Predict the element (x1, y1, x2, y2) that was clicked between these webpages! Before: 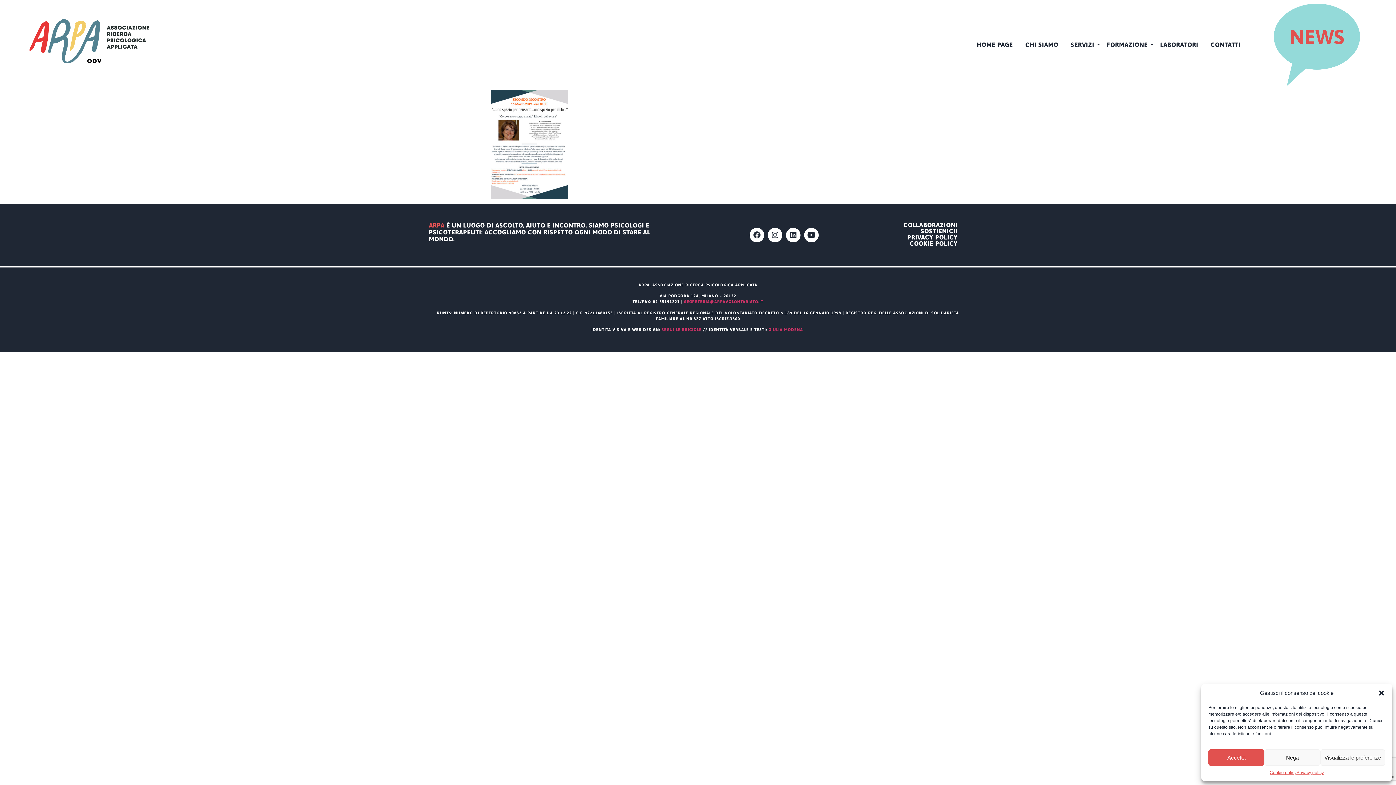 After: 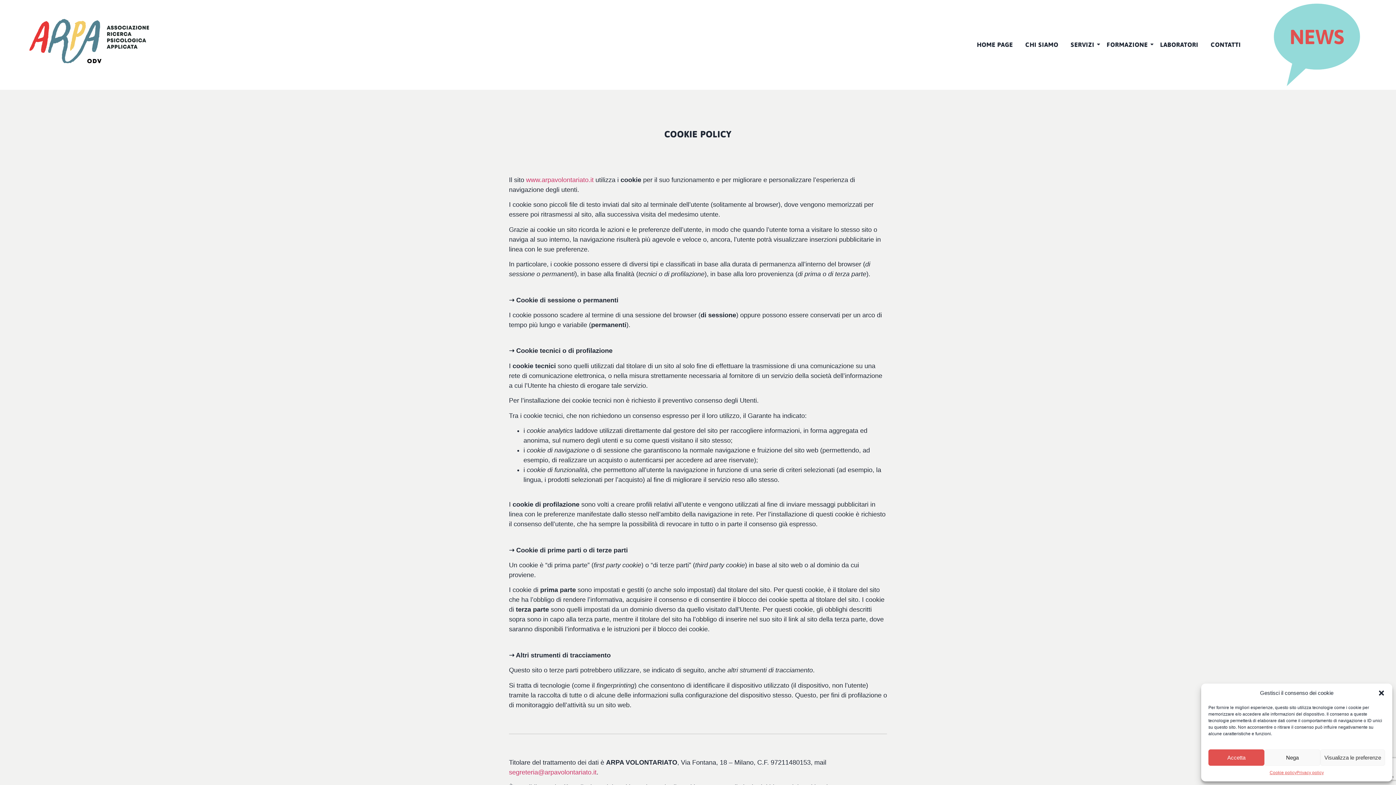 Action: bbox: (1269, 769, 1296, 776) label: Cookie policy